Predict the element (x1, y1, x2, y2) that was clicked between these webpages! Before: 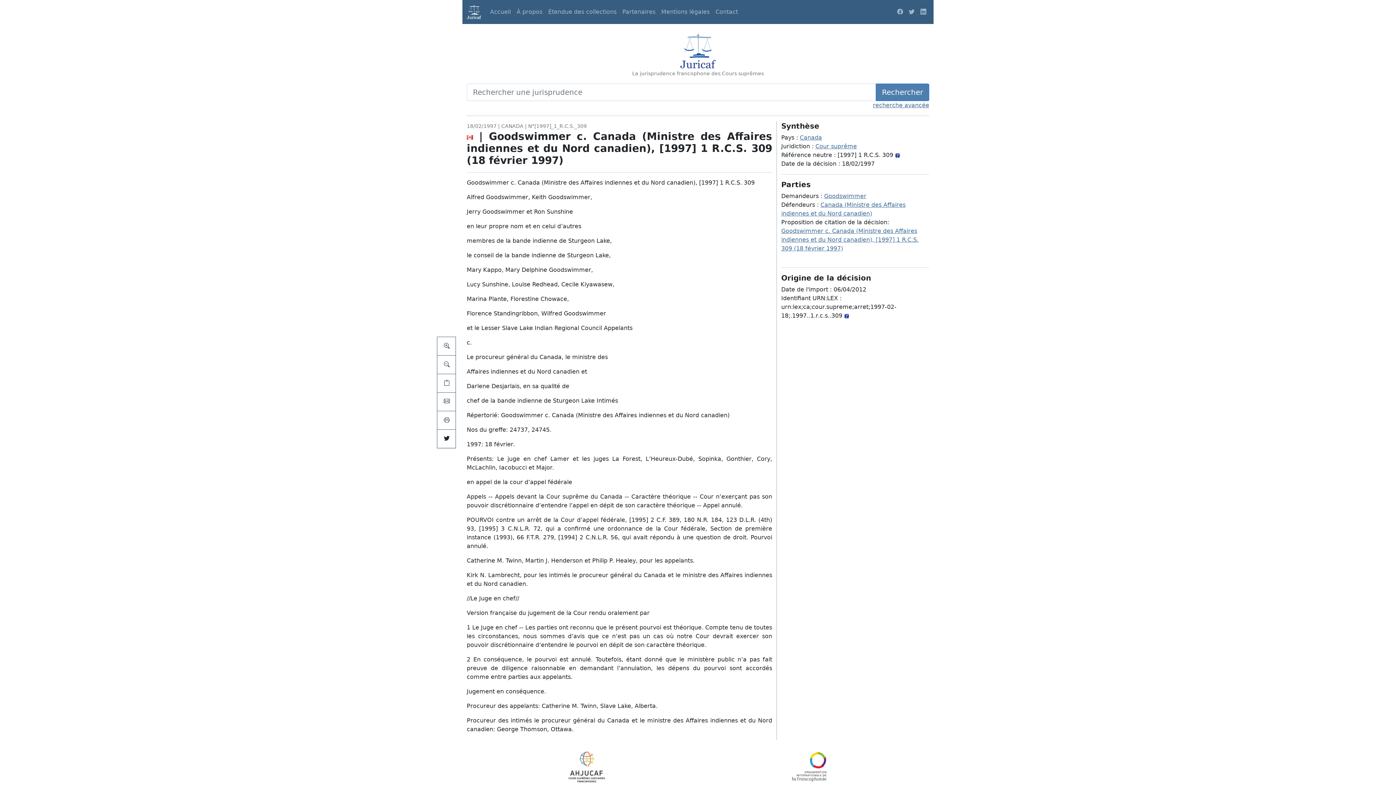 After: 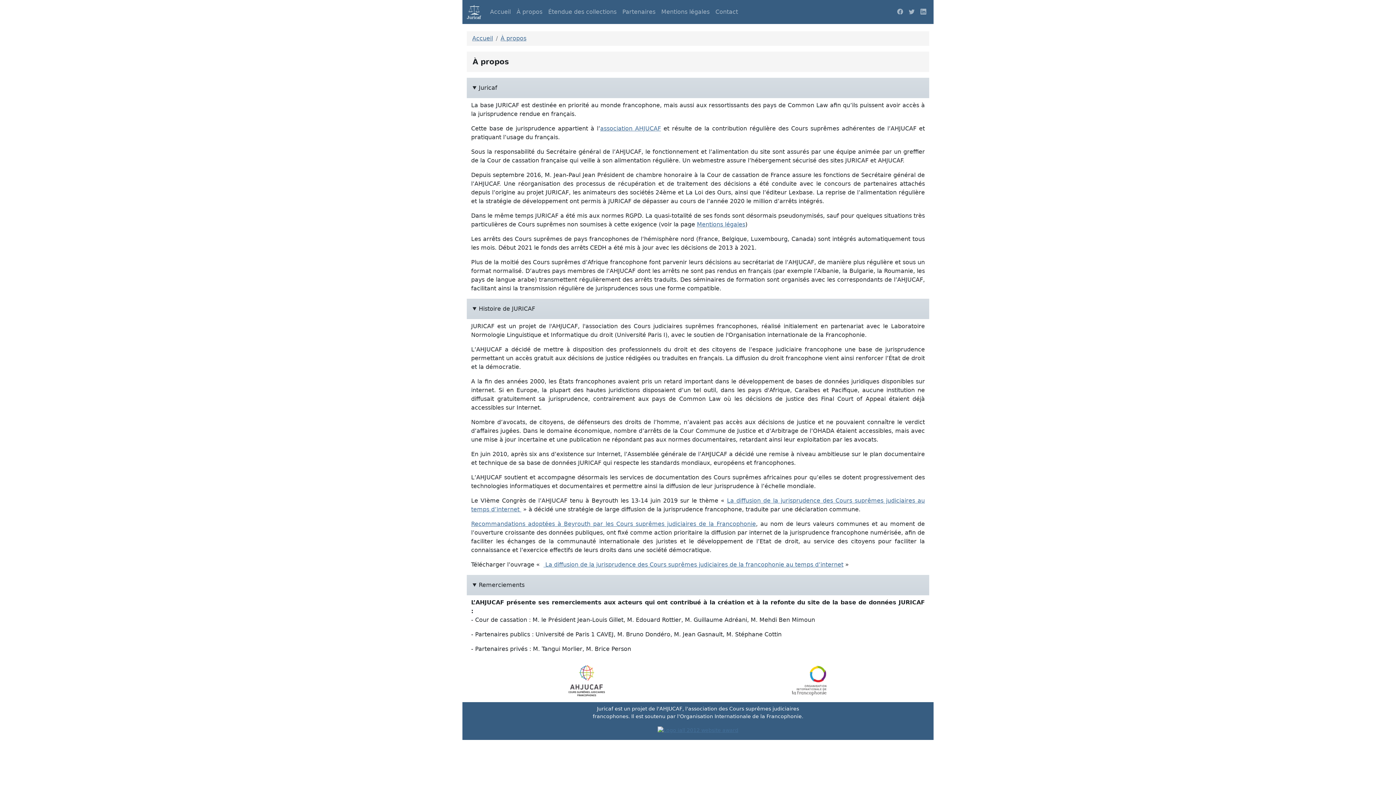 Action: label: À propos bbox: (513, 4, 545, 19)